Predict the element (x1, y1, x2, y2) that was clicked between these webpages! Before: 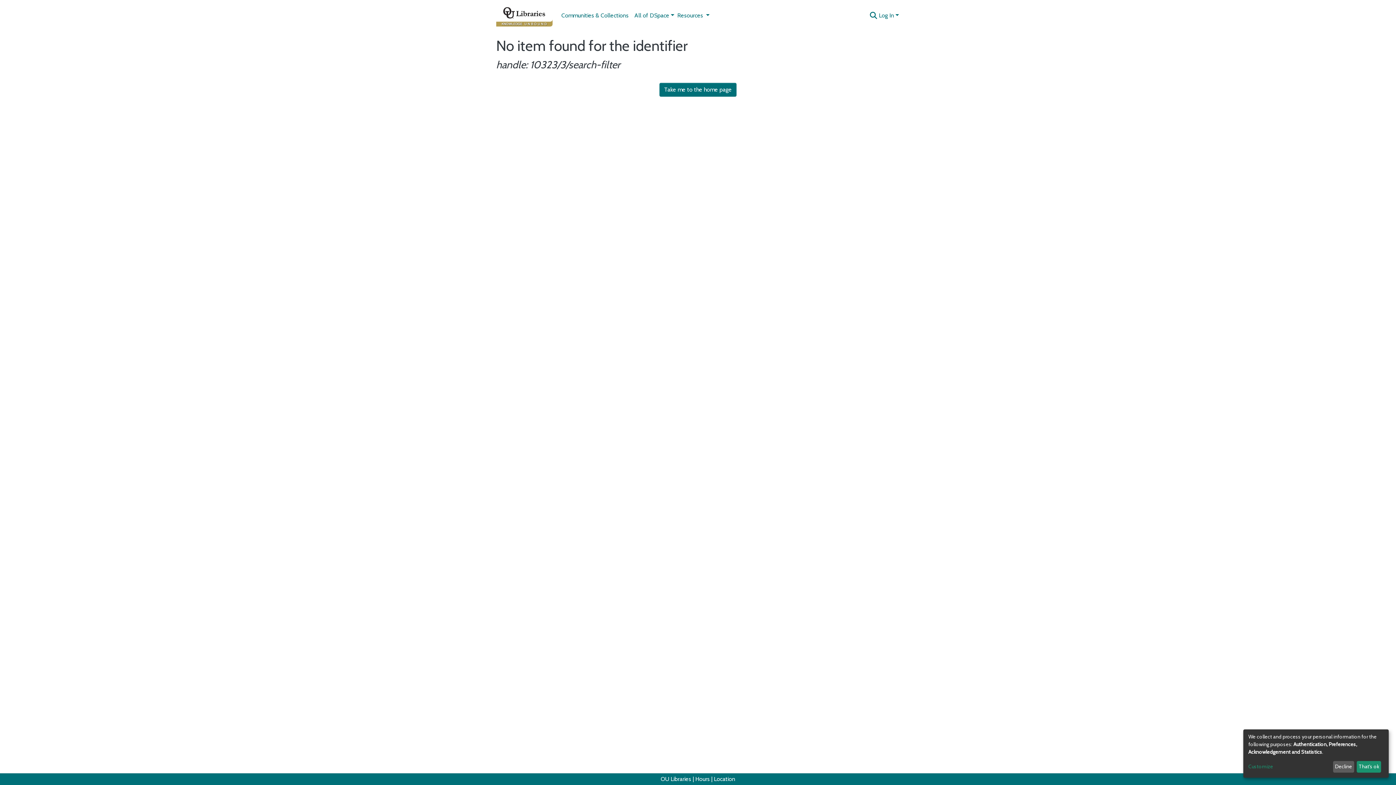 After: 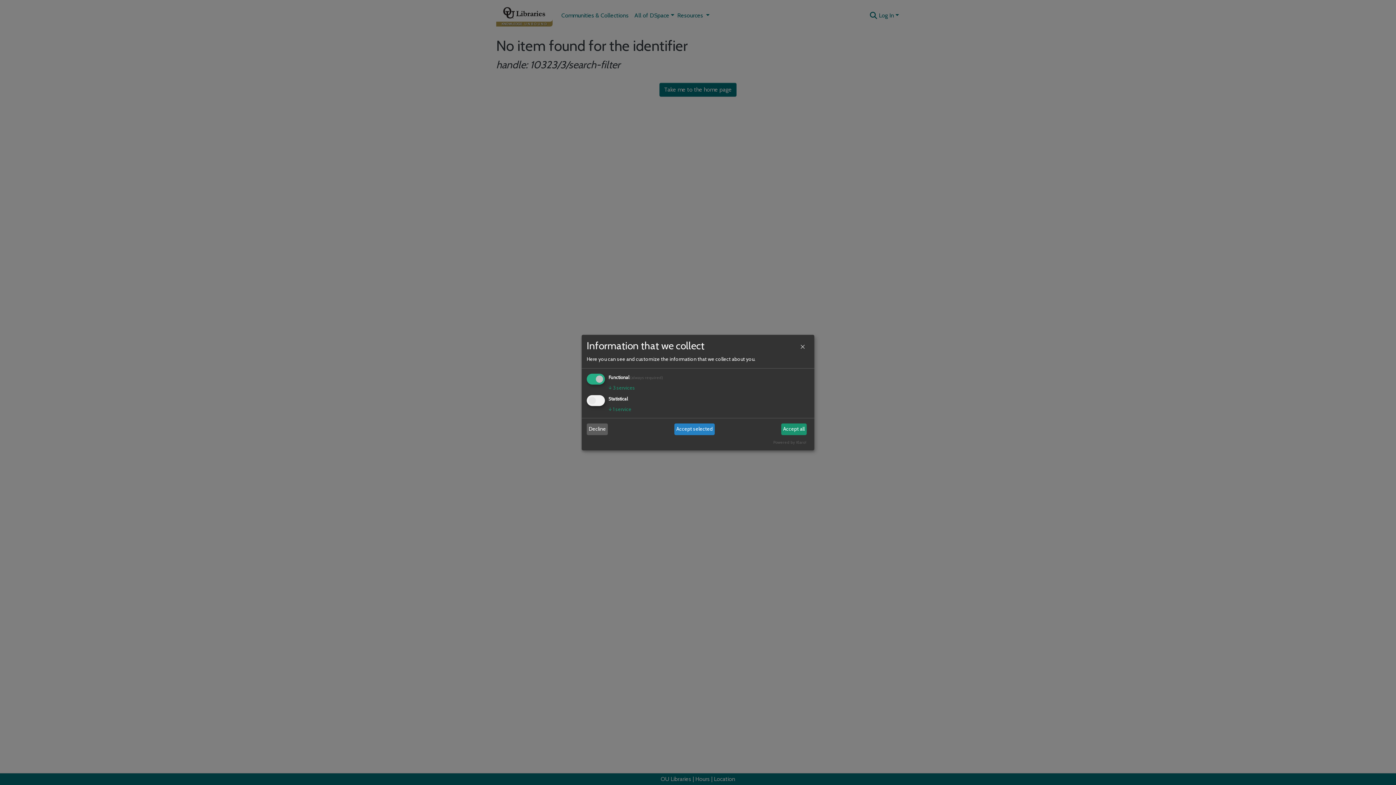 Action: label: Customize bbox: (1248, 763, 1330, 771)